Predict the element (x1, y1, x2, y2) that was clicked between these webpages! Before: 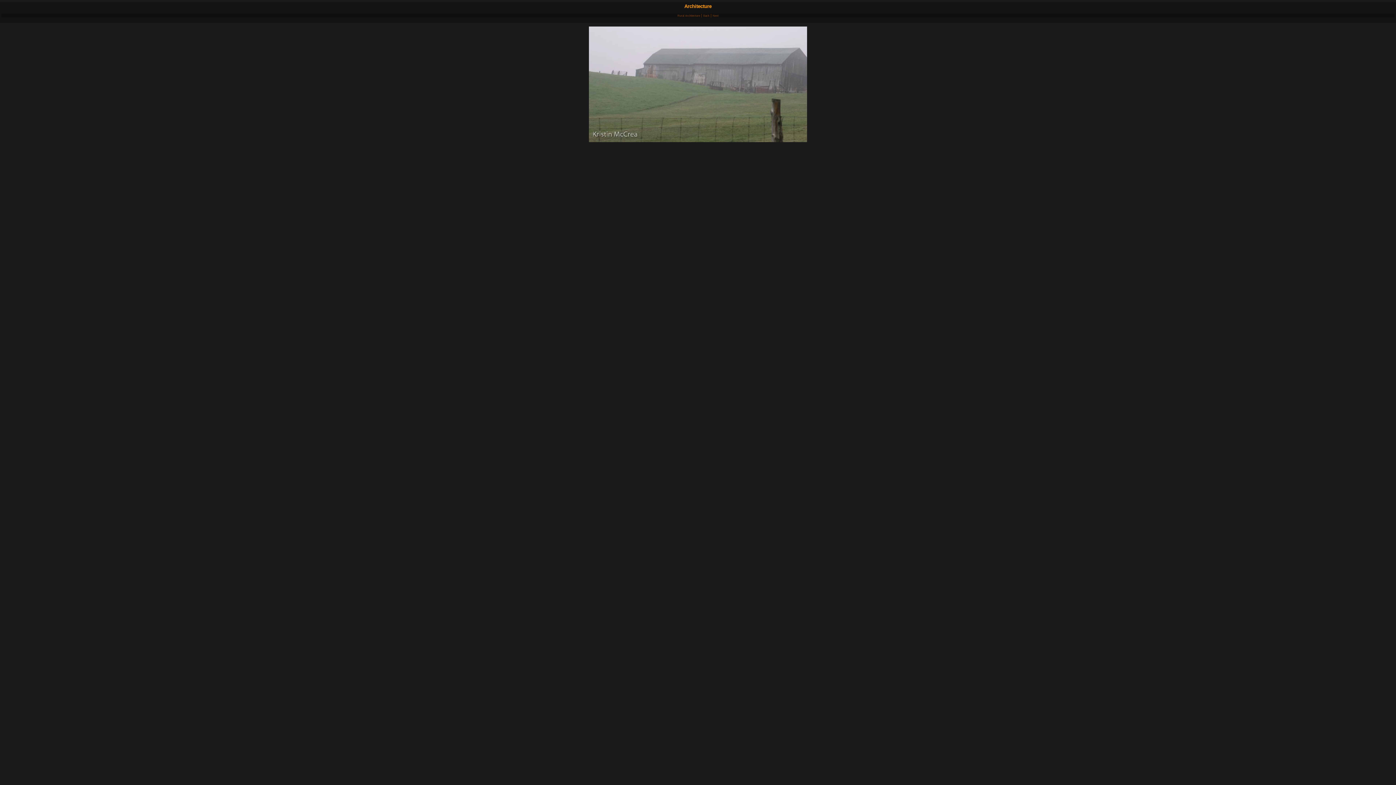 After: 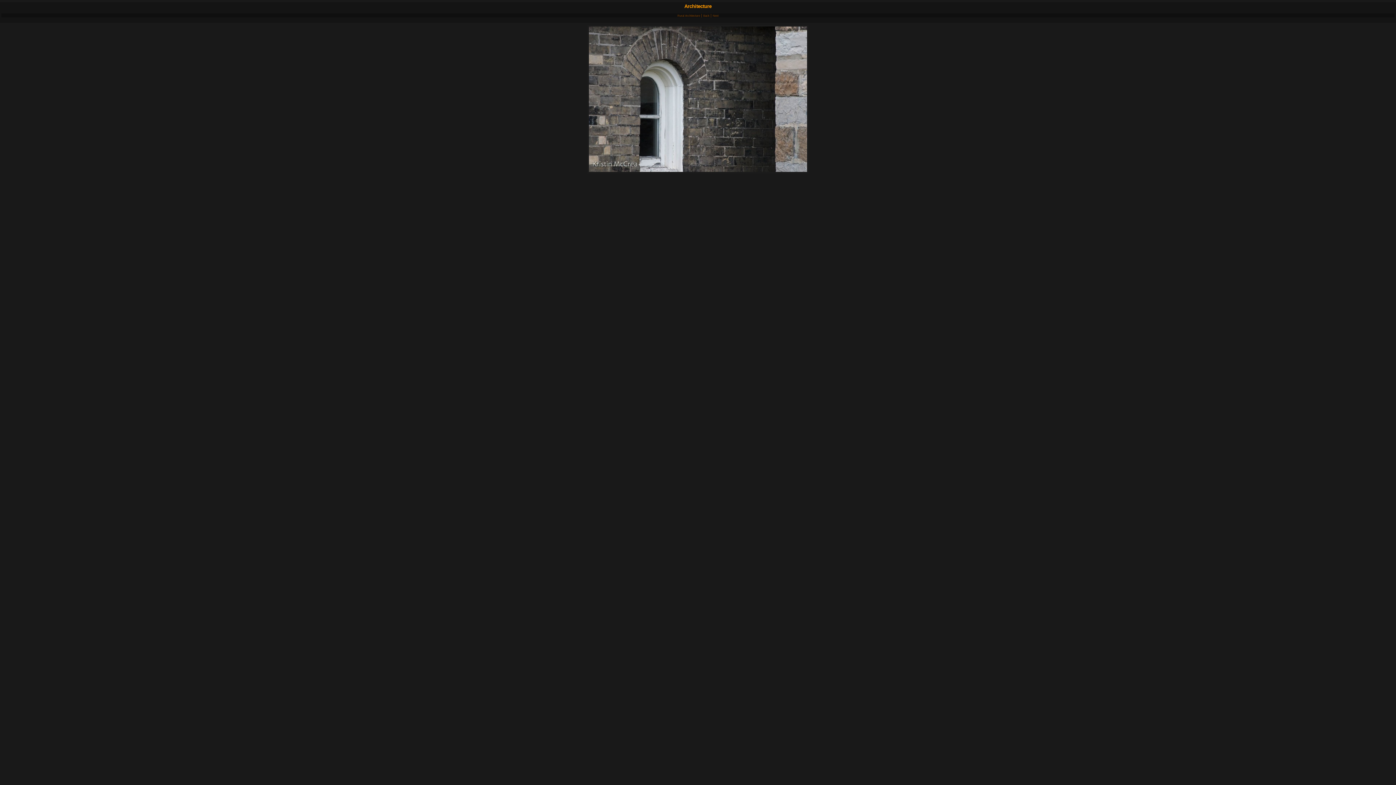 Action: bbox: (703, 14, 709, 17) label: Back